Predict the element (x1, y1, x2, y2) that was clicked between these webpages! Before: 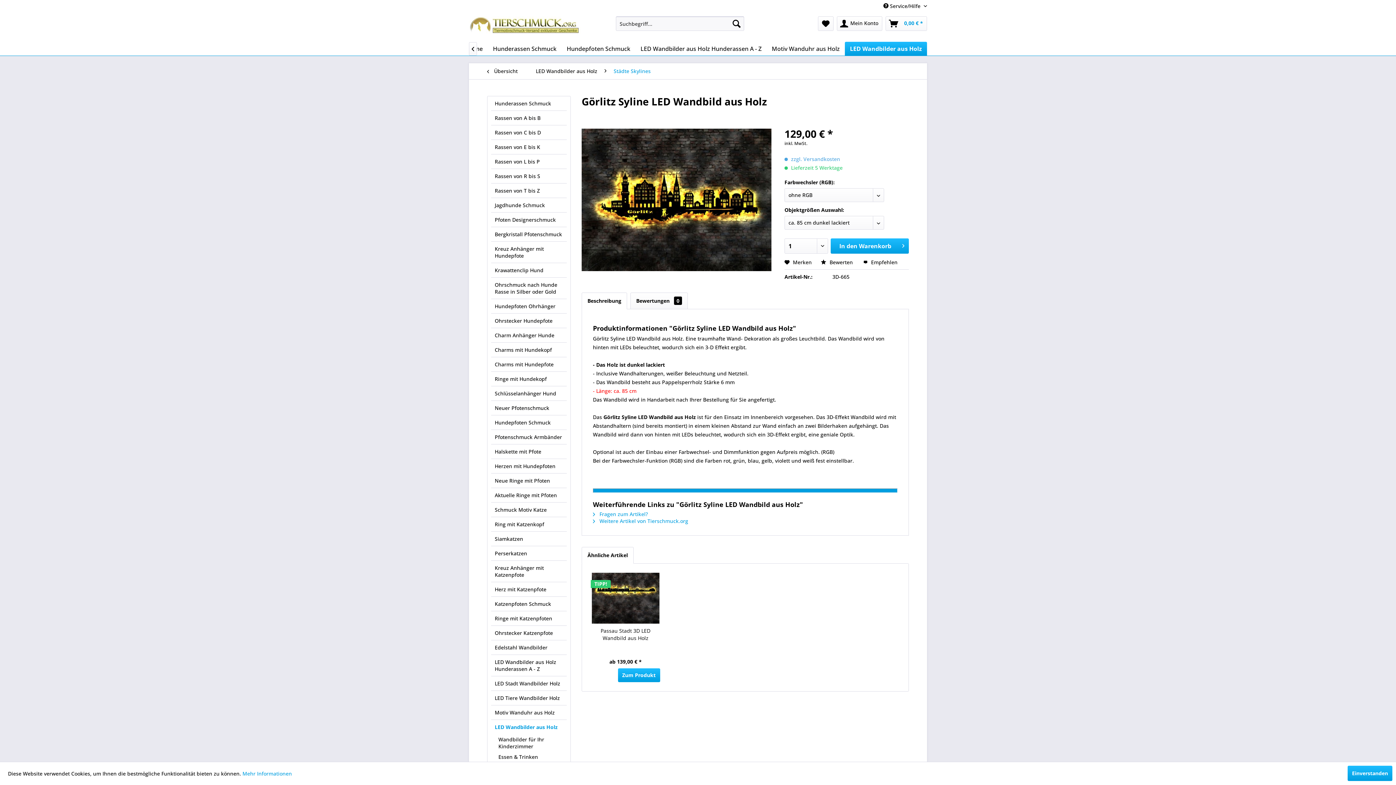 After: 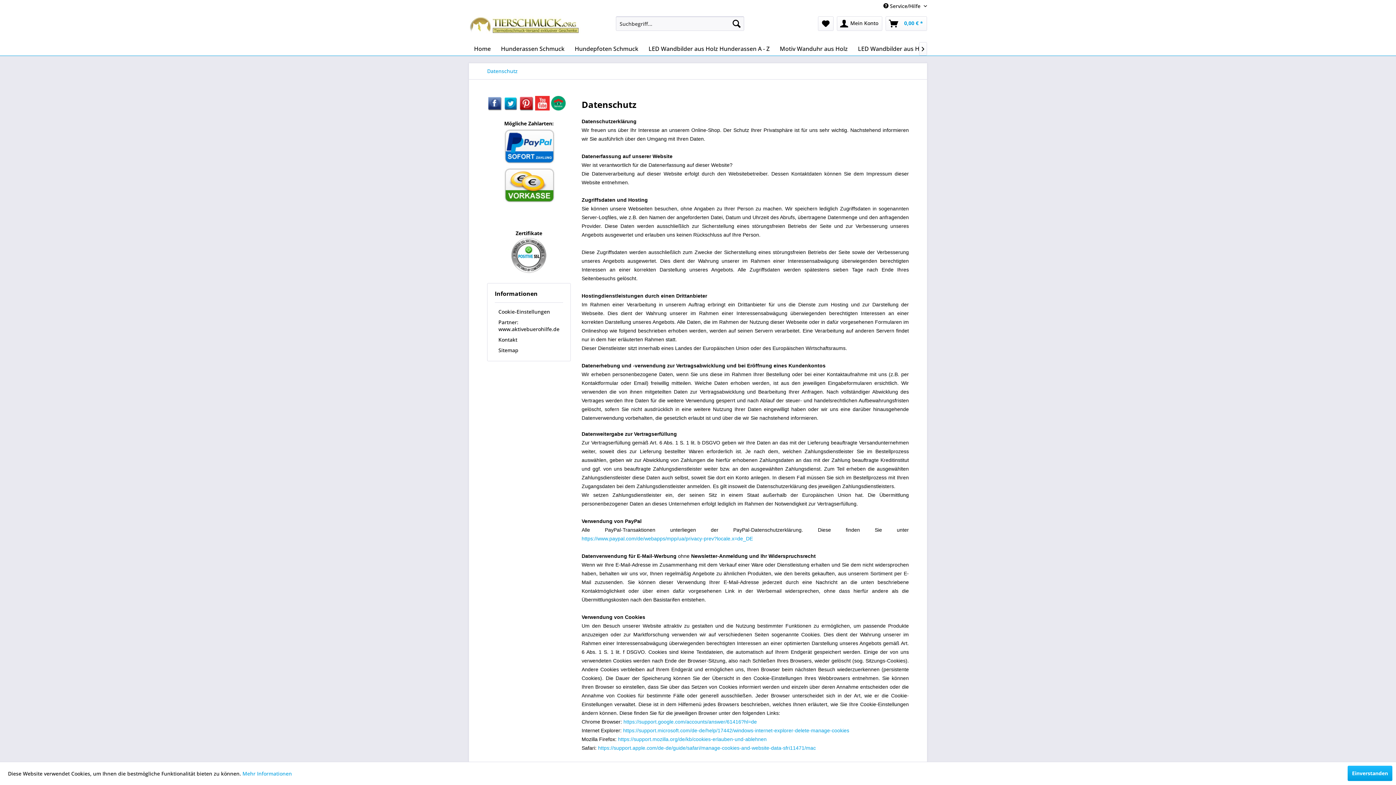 Action: label: Mehr Informationen bbox: (242, 770, 292, 777)